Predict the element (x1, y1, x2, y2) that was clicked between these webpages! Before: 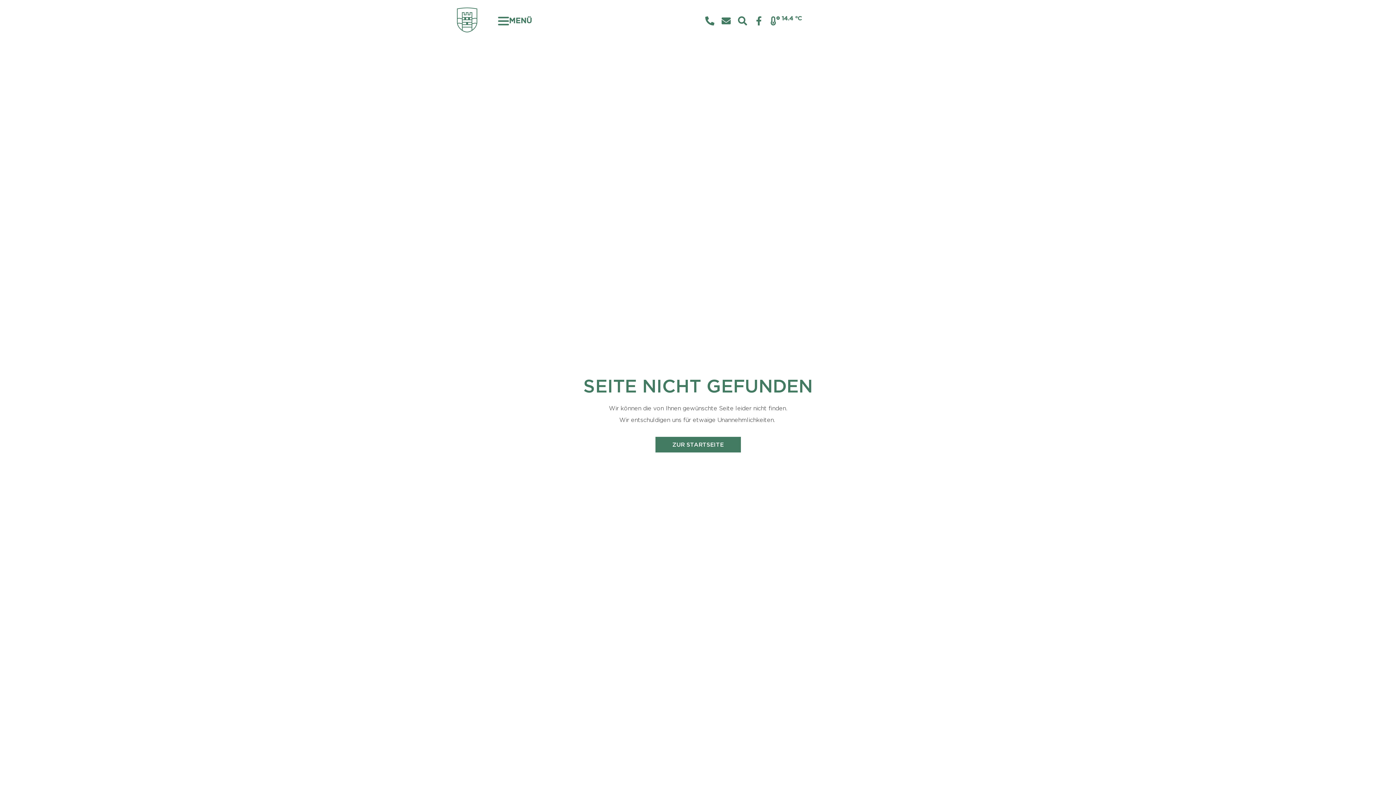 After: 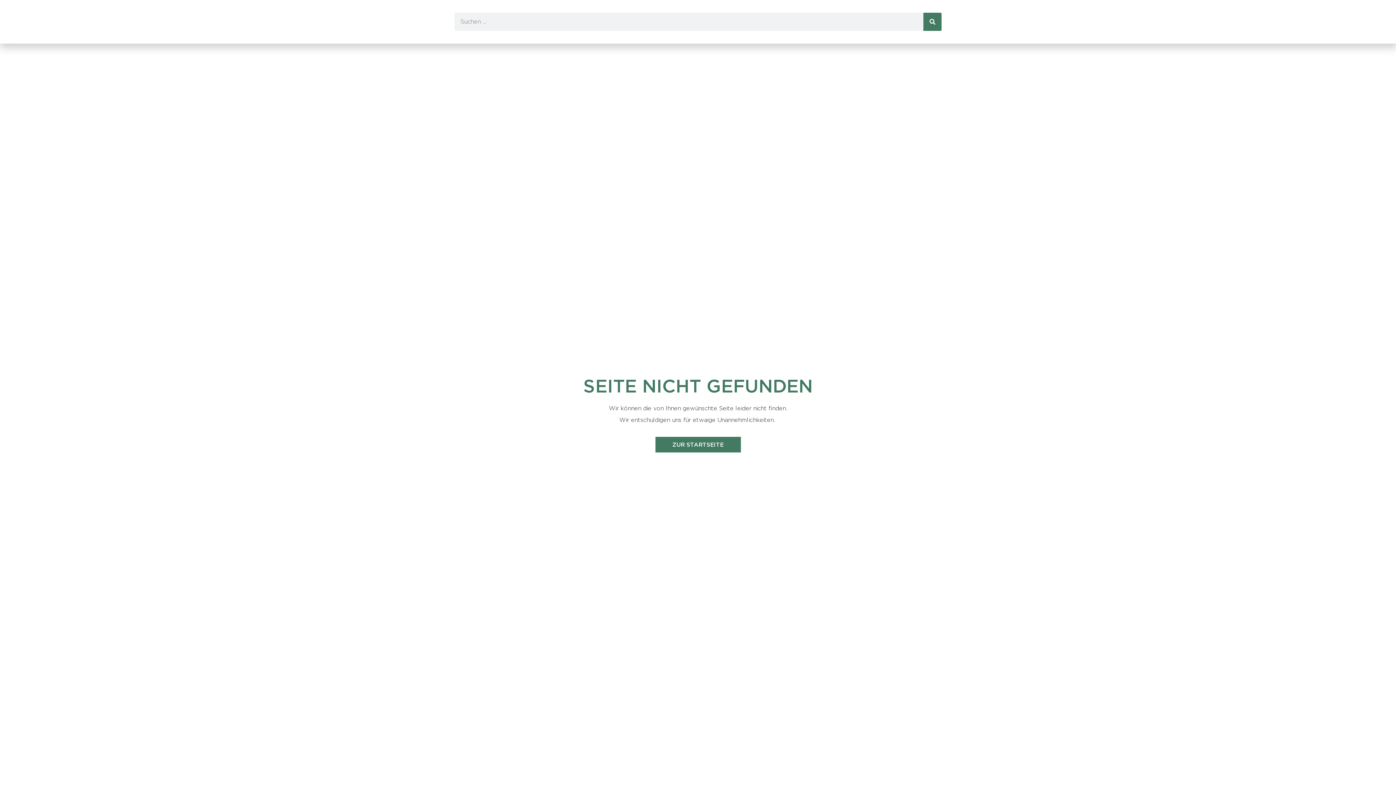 Action: bbox: (738, 16, 747, 25)